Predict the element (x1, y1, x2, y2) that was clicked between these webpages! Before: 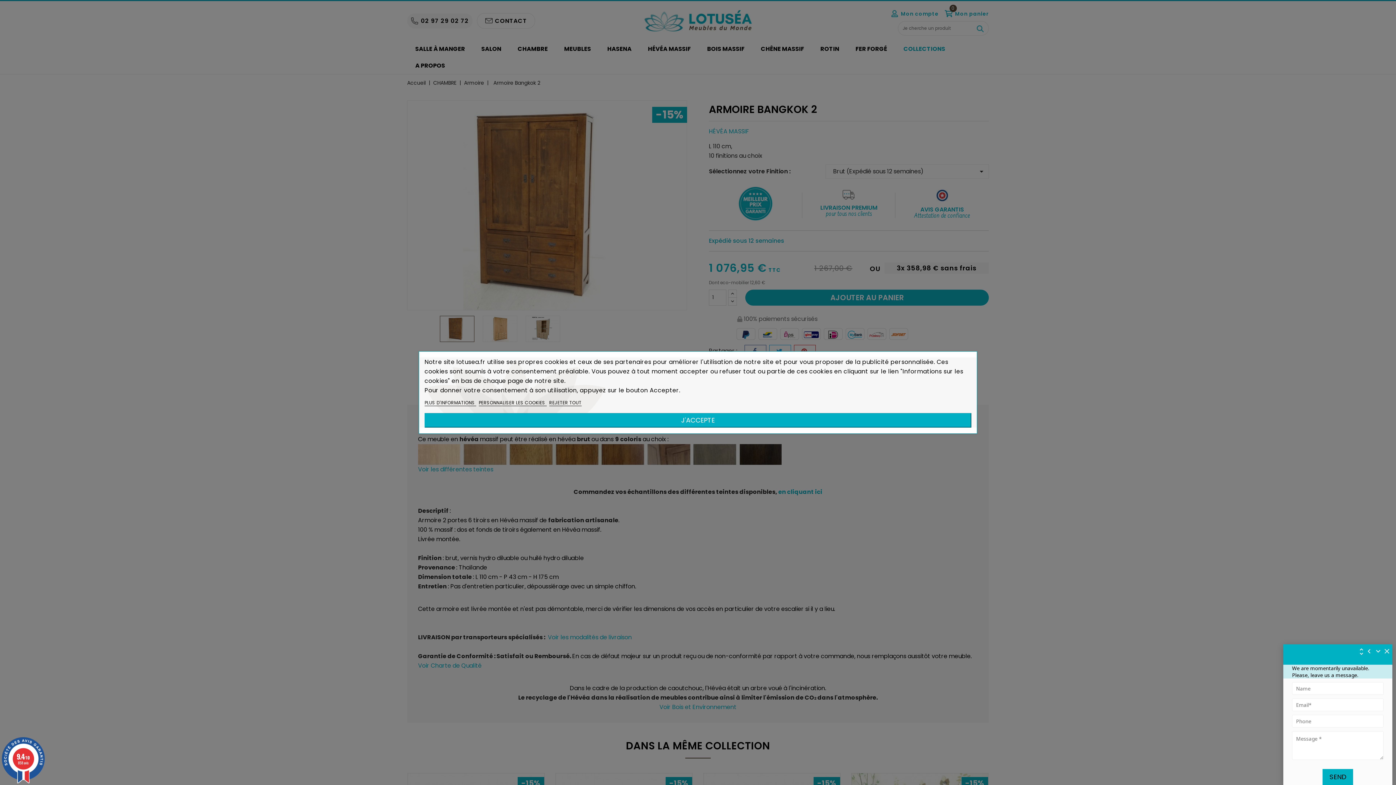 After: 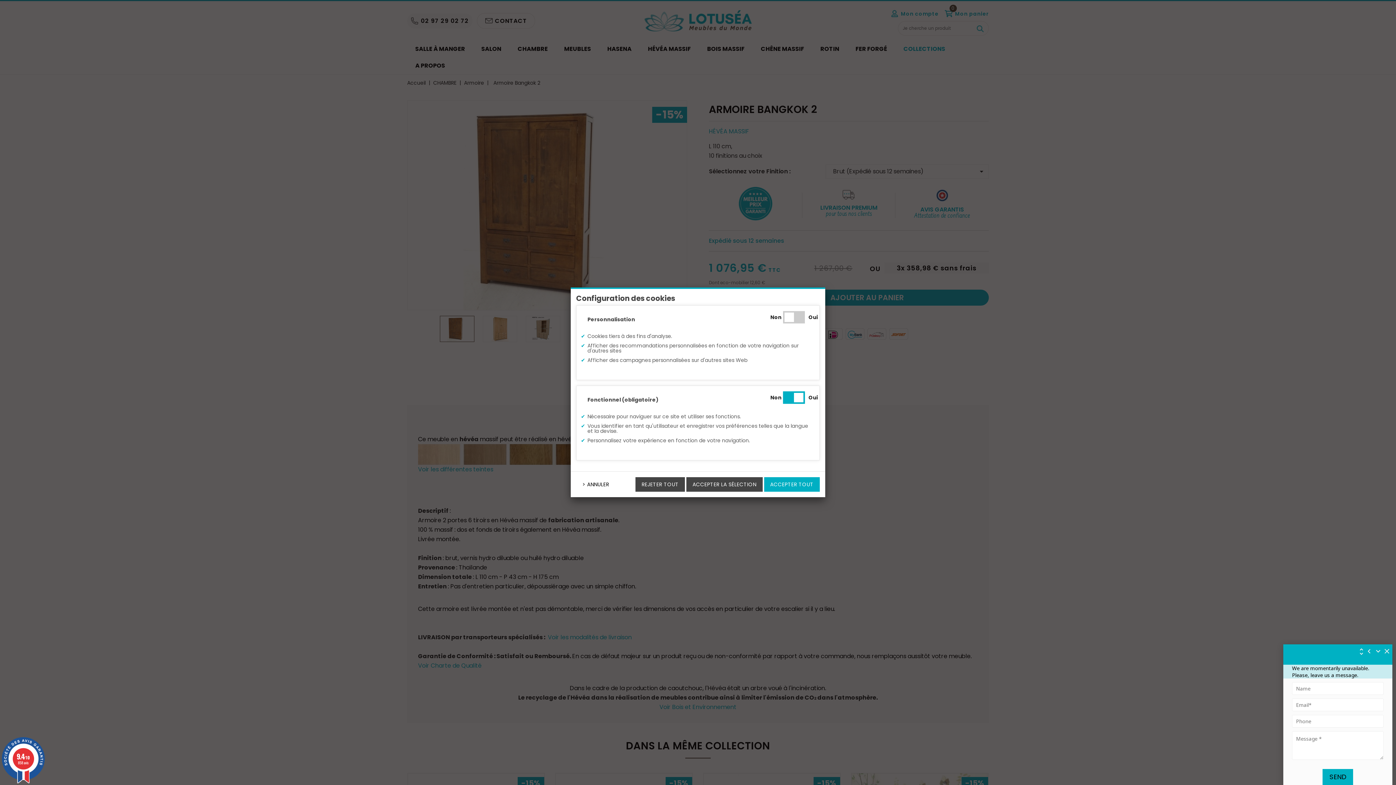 Action: label: PERSONNALISER LES COOKIES  bbox: (478, 399, 546, 406)